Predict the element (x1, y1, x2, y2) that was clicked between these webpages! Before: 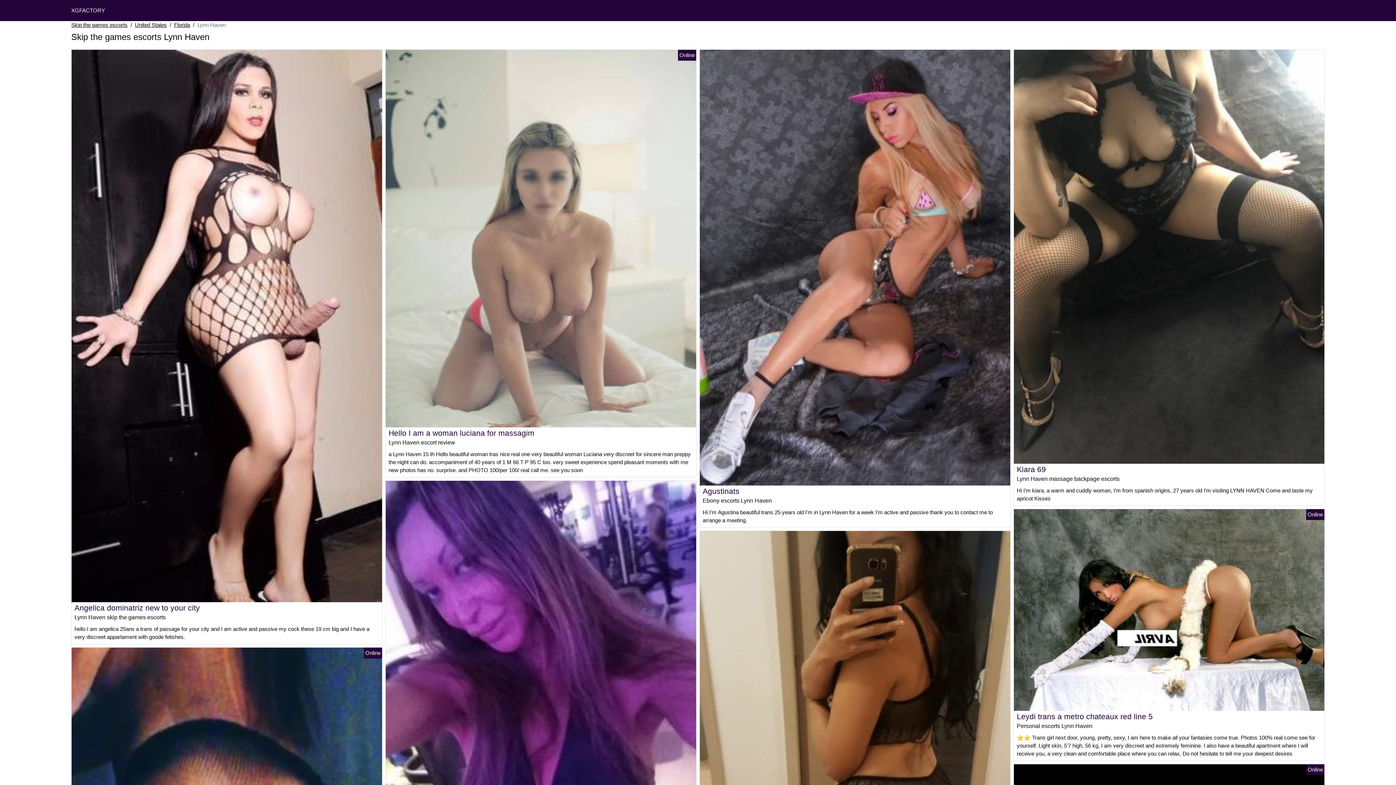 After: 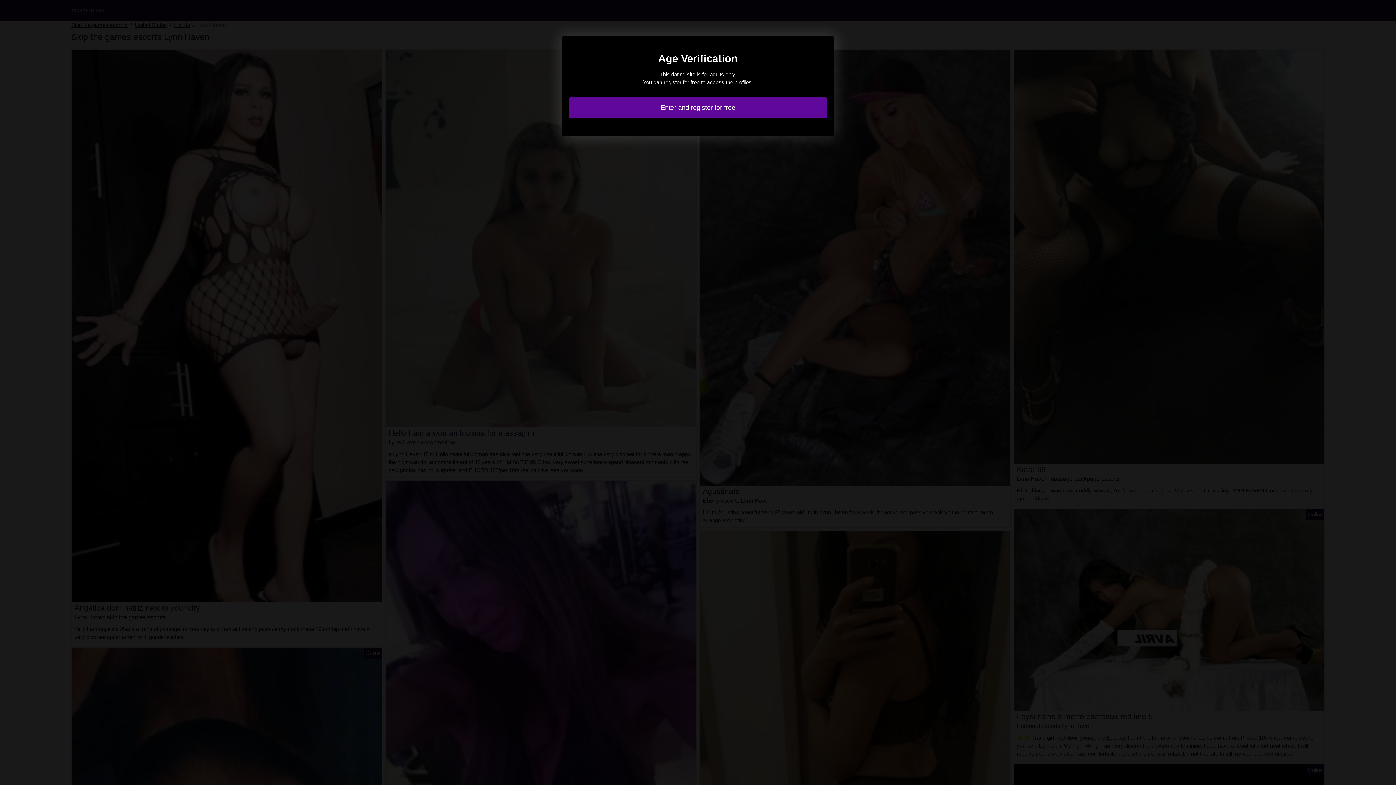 Action: bbox: (385, 753, 696, 759)